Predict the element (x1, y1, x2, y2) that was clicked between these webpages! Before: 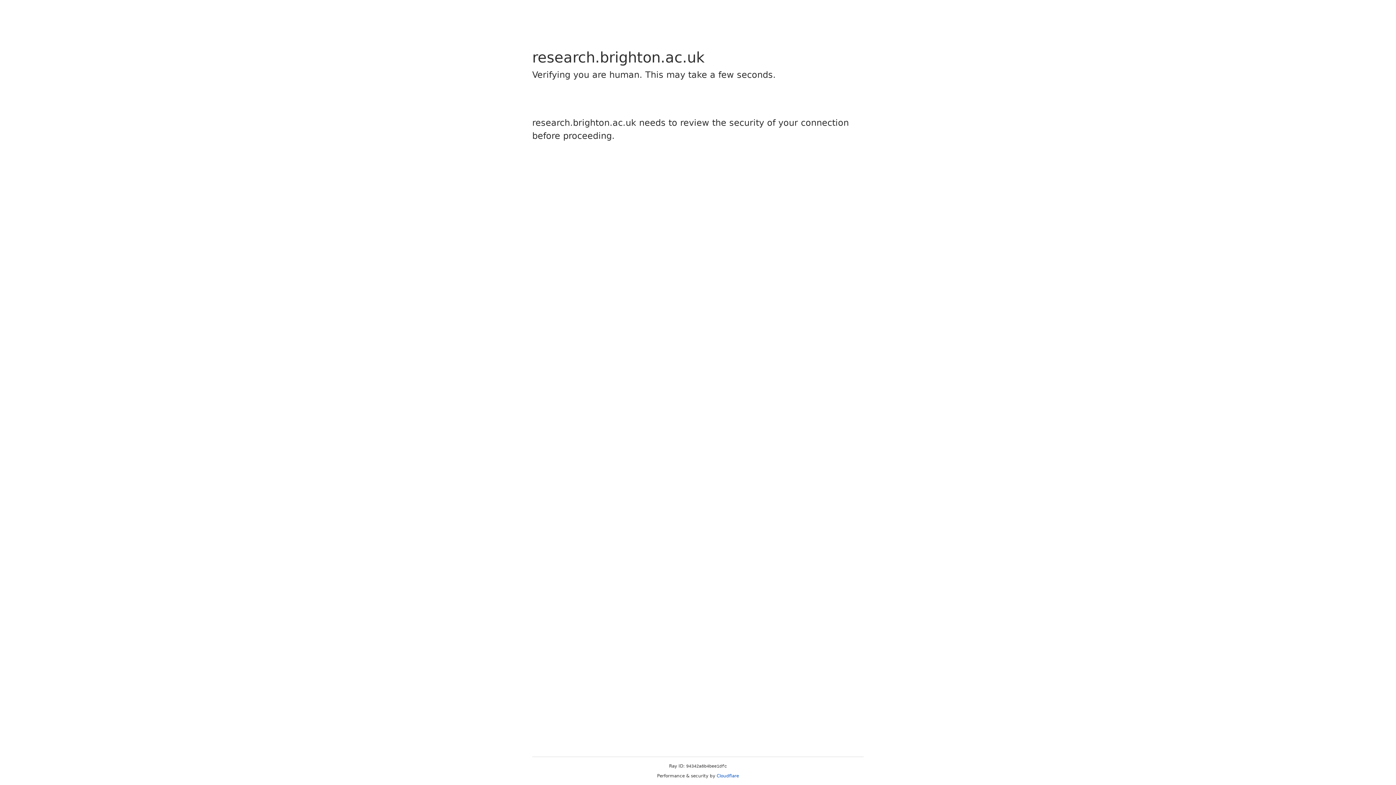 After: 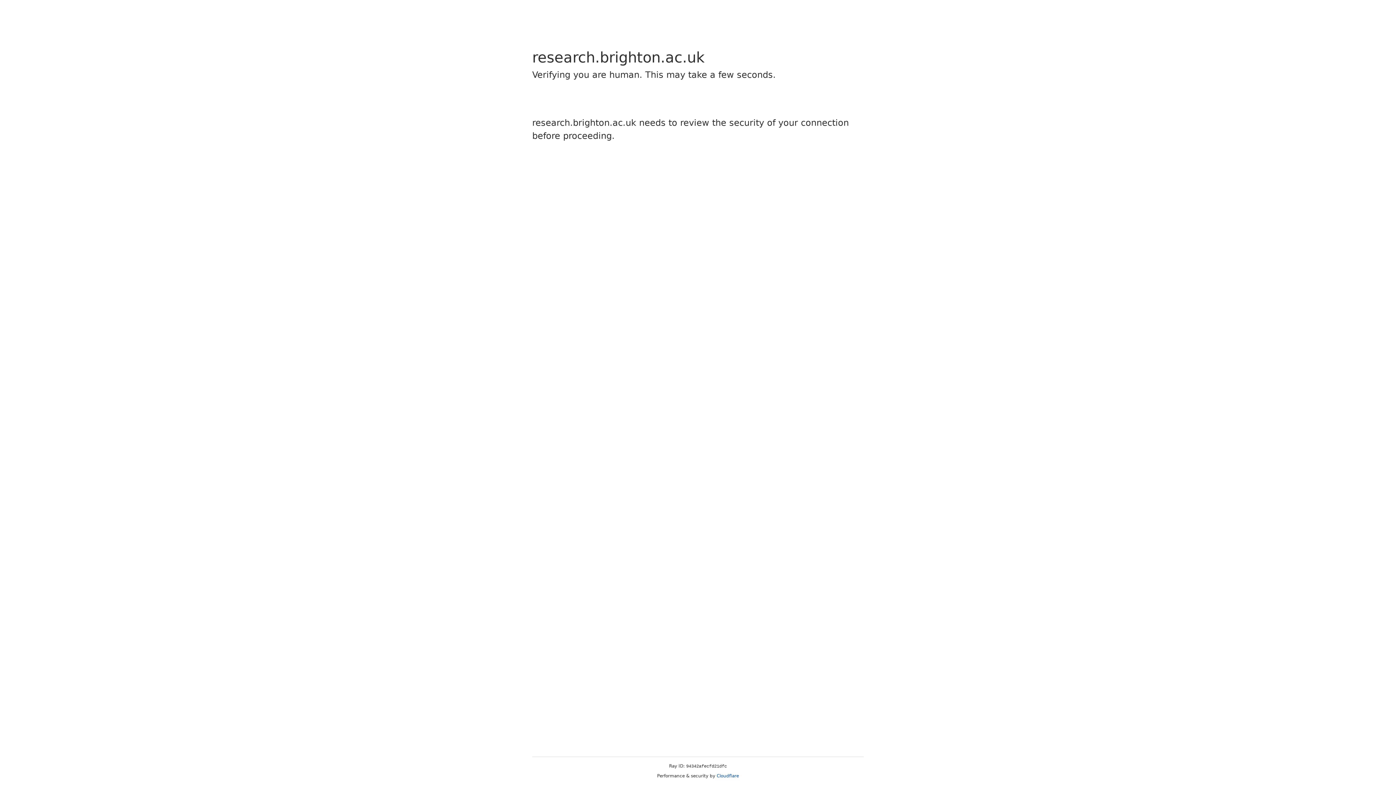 Action: label: Cloudflare bbox: (716, 773, 739, 778)